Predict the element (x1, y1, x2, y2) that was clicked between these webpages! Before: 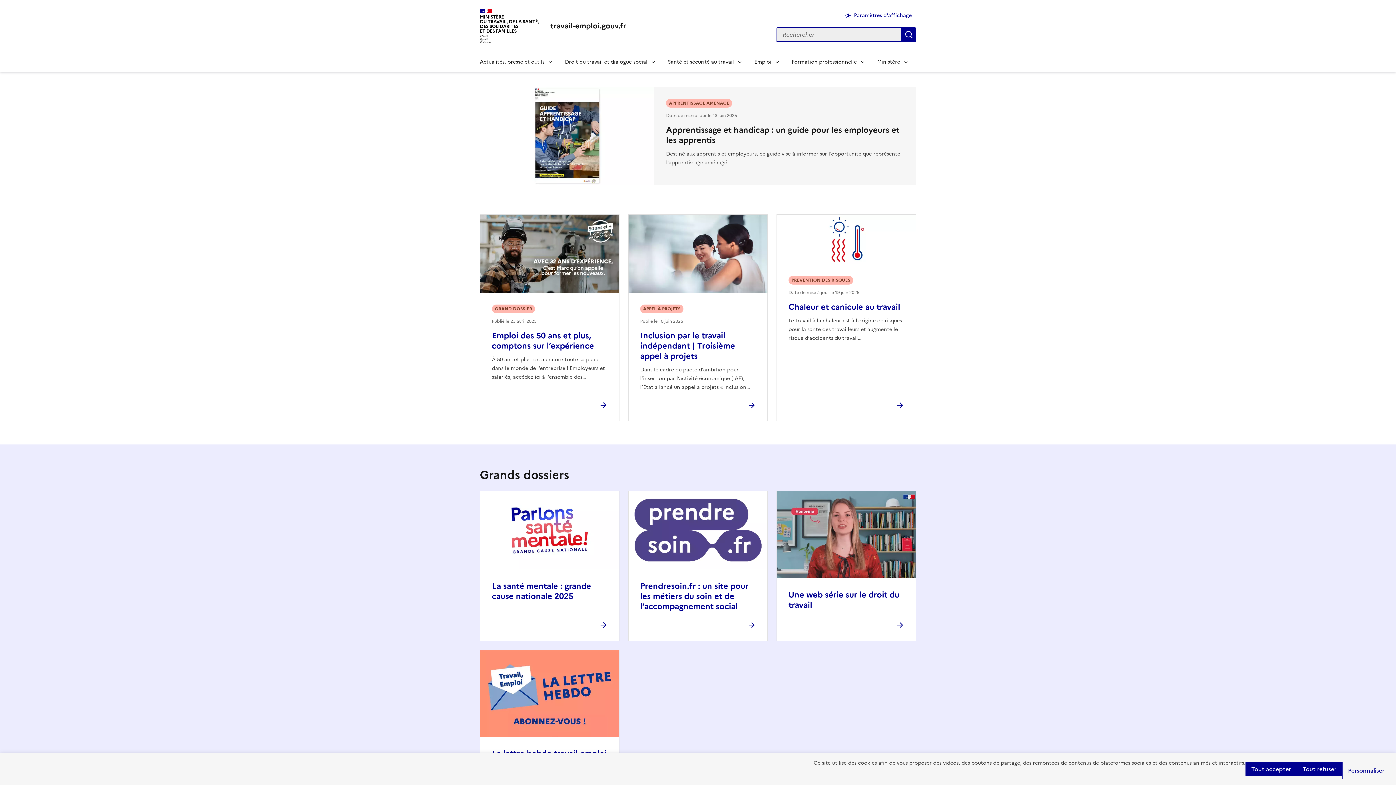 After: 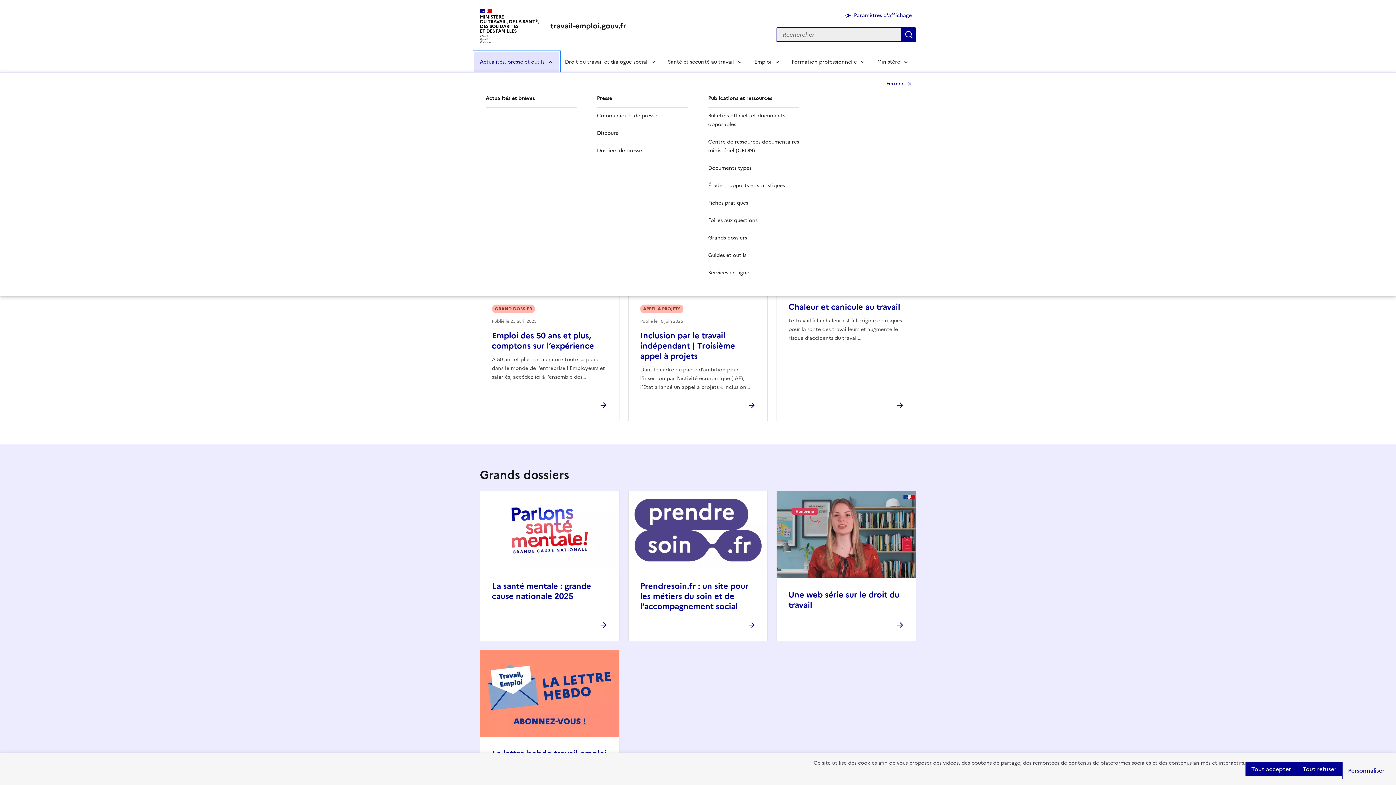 Action: bbox: (474, 51, 559, 72) label: Actualités, presse et outils